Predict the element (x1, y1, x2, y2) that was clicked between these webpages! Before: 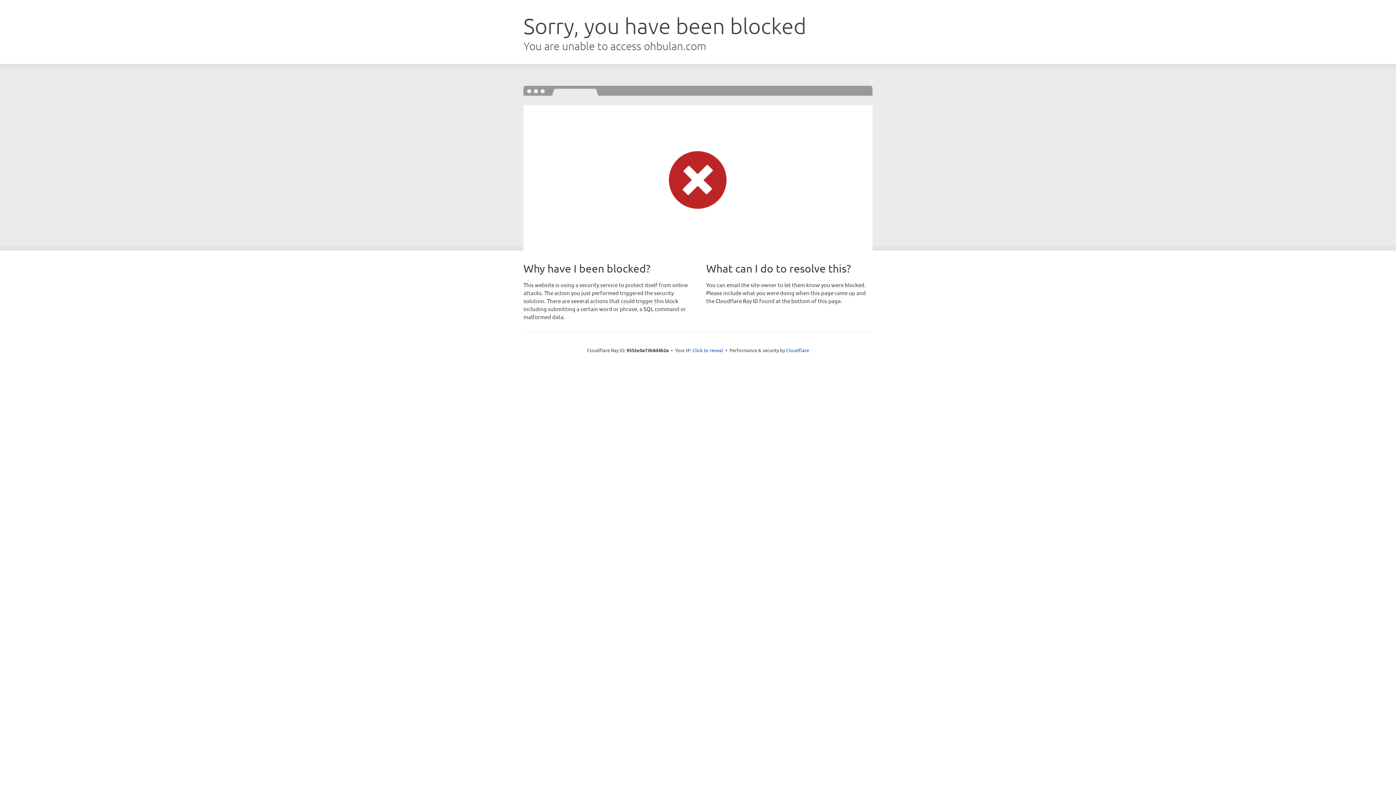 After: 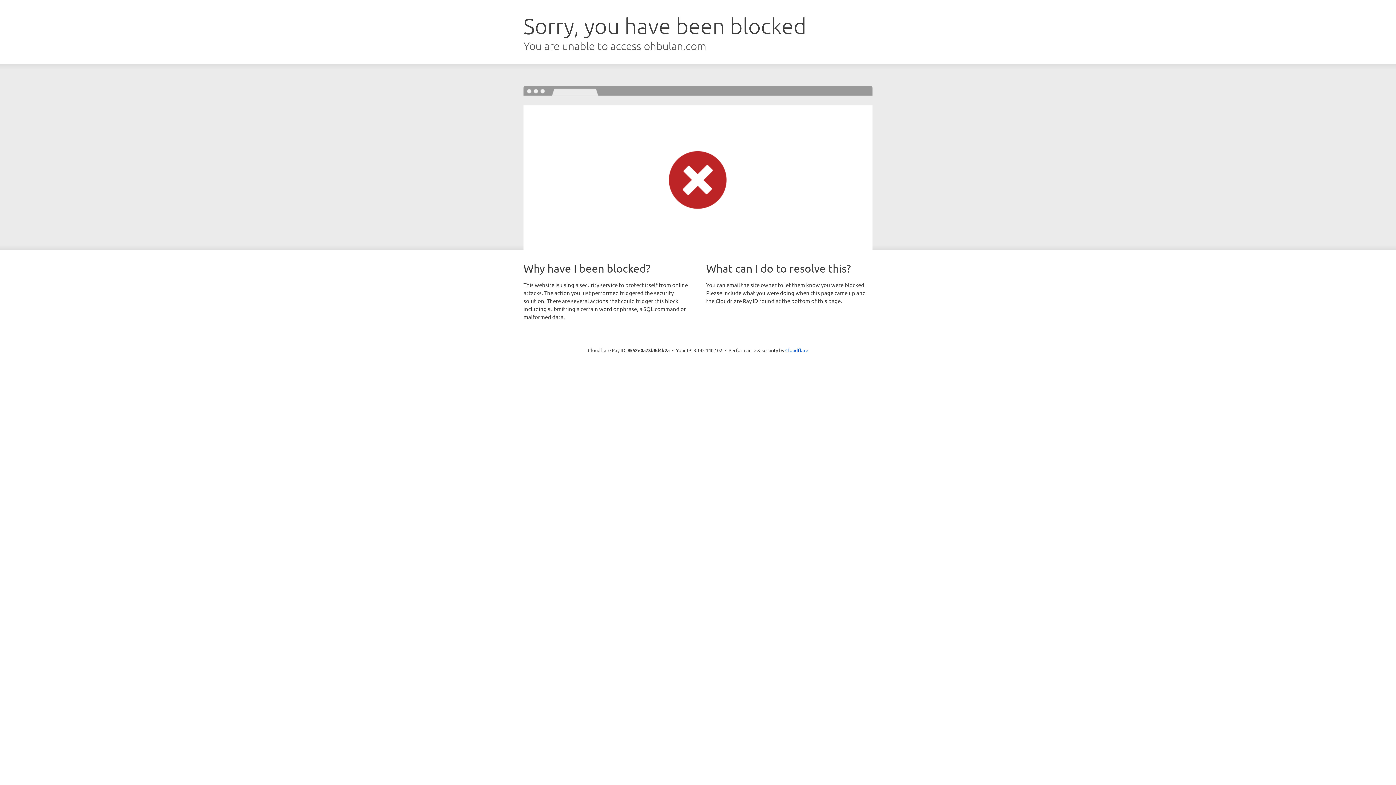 Action: bbox: (692, 346, 723, 353) label: Click to reveal